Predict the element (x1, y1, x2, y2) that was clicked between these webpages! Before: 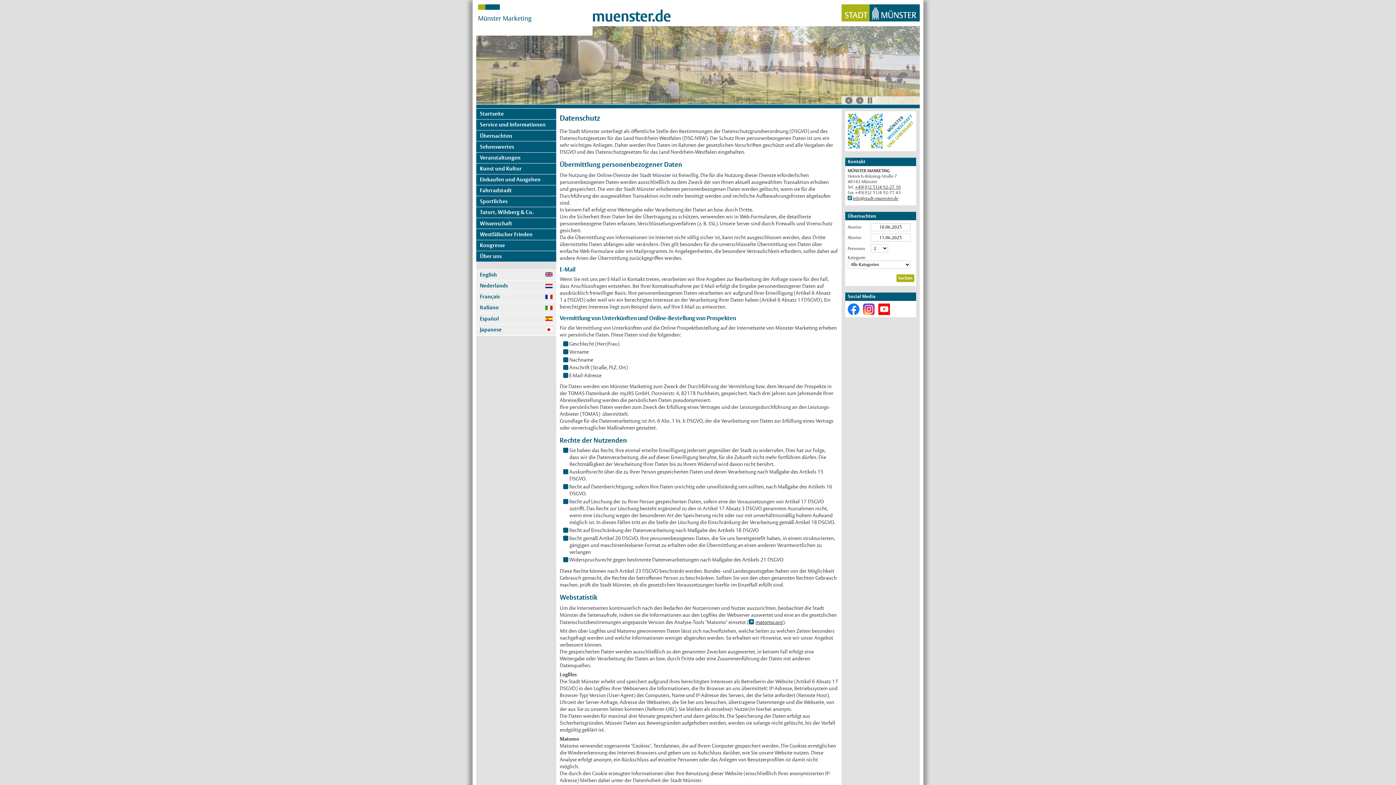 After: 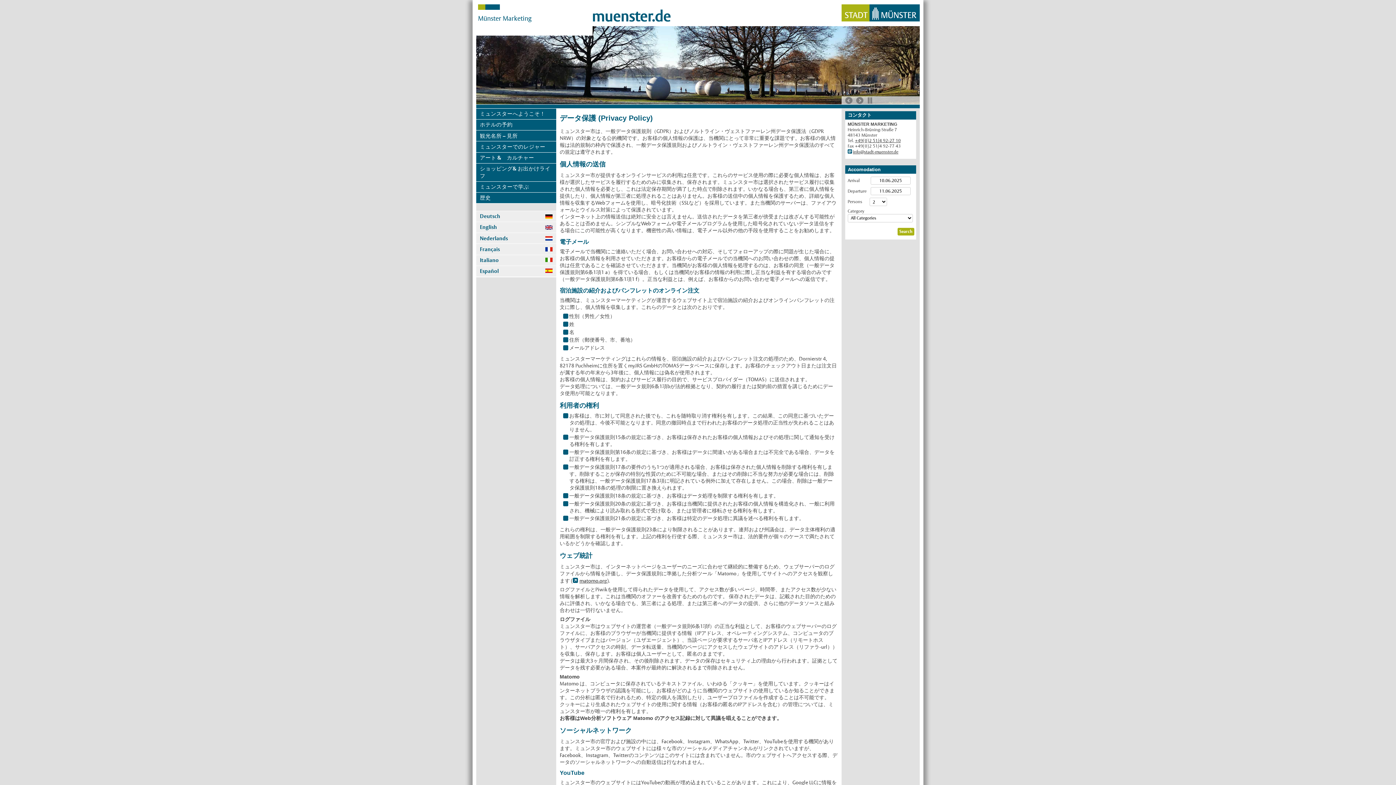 Action: label: Japanese bbox: (476, 324, 556, 334)